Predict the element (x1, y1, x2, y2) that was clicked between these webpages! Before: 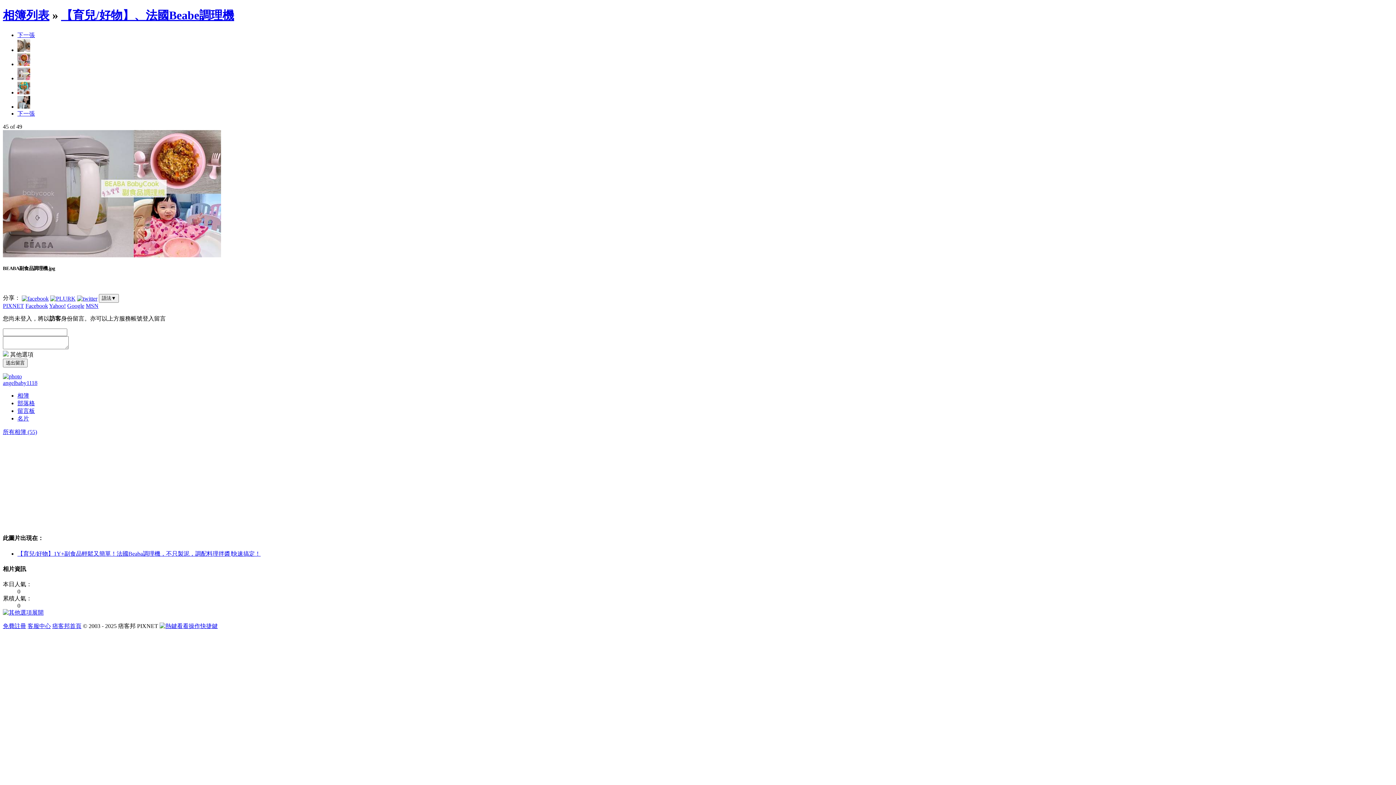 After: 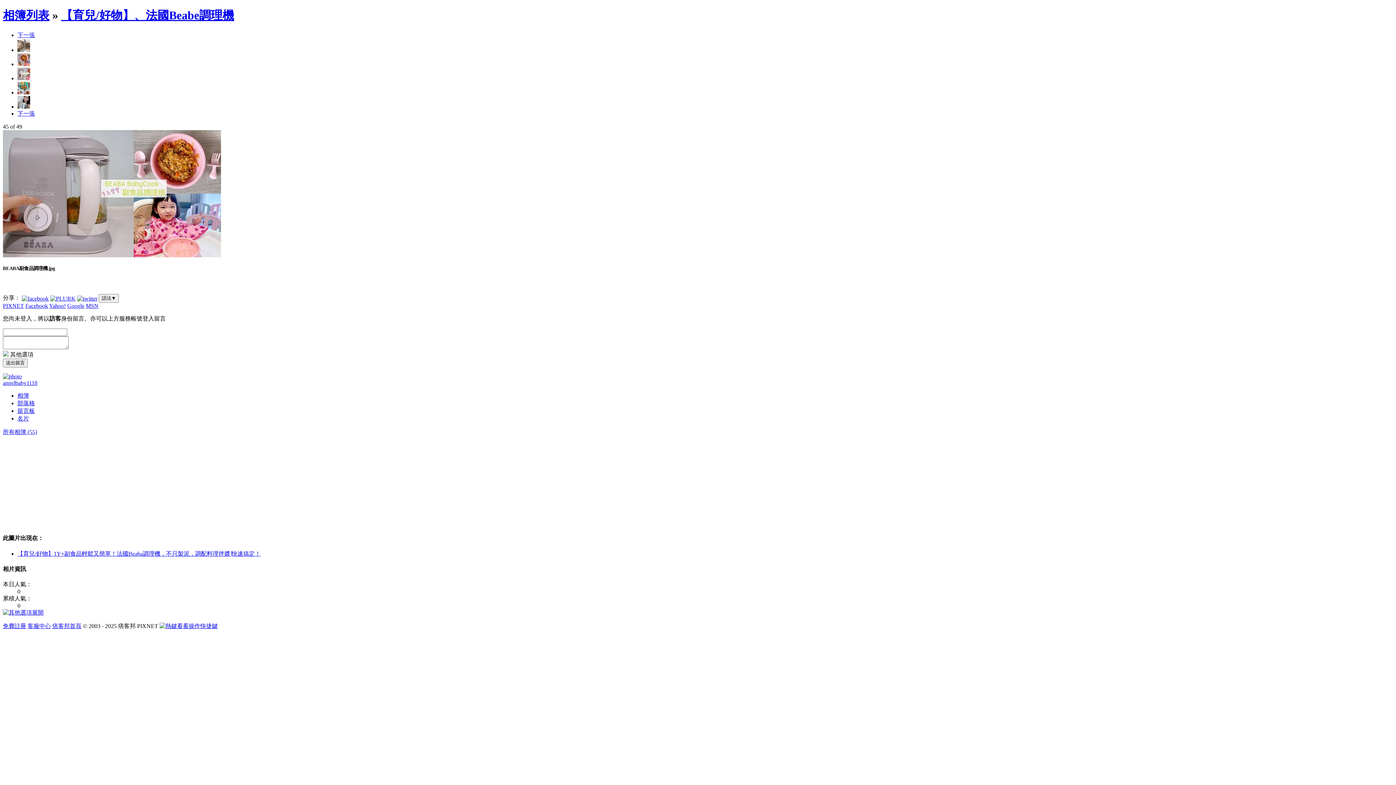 Action: bbox: (17, 110, 34, 116) label: 下一張